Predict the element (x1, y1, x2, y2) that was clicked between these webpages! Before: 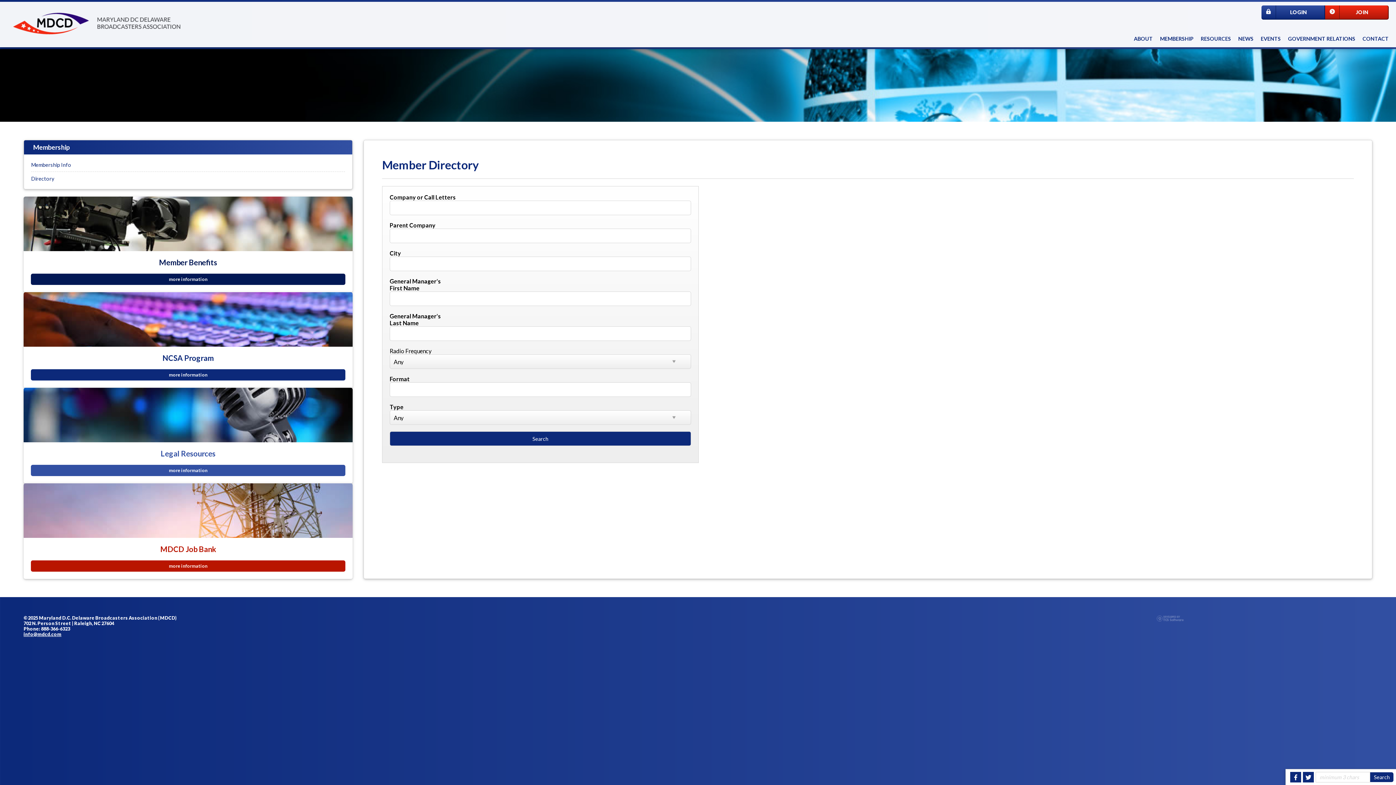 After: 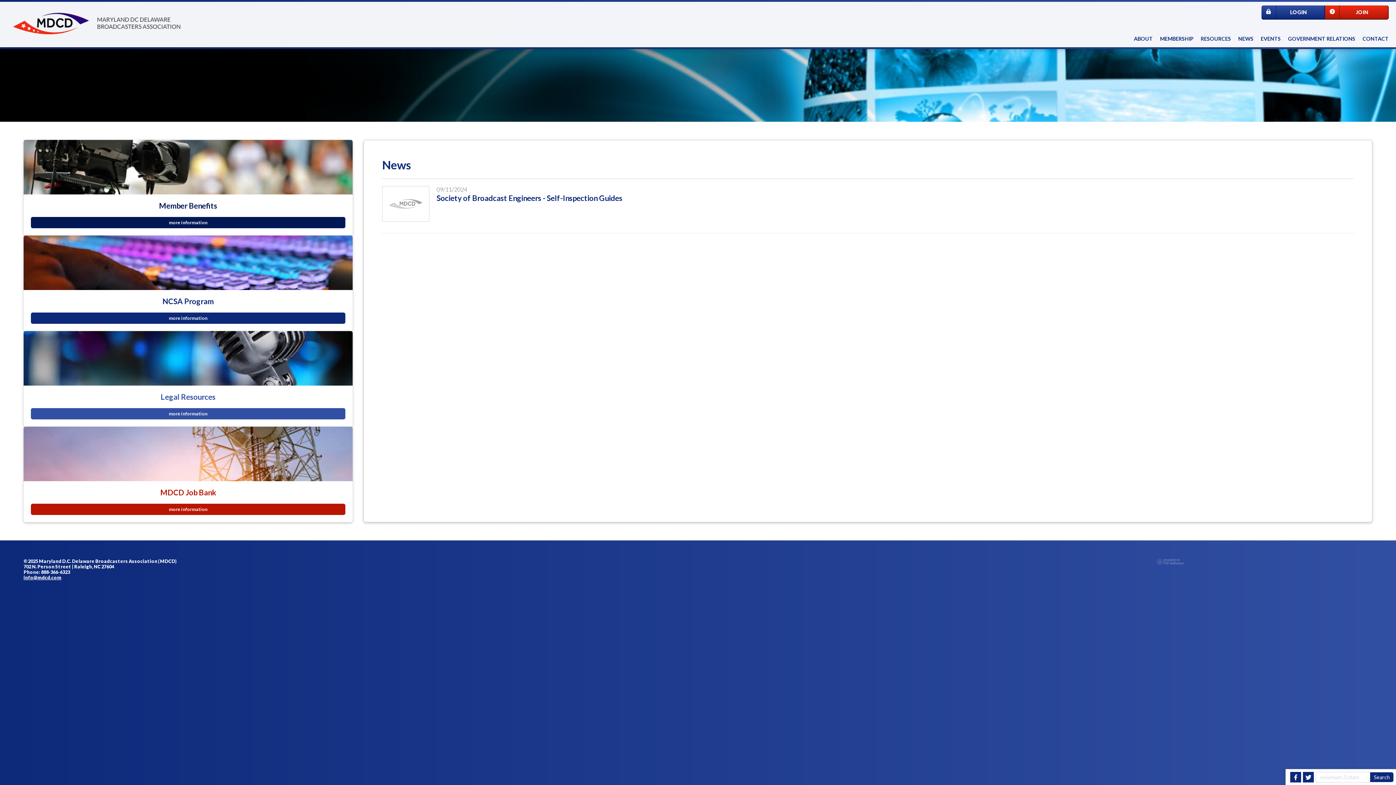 Action: bbox: (1234, 32, 1257, 47) label: NEWS